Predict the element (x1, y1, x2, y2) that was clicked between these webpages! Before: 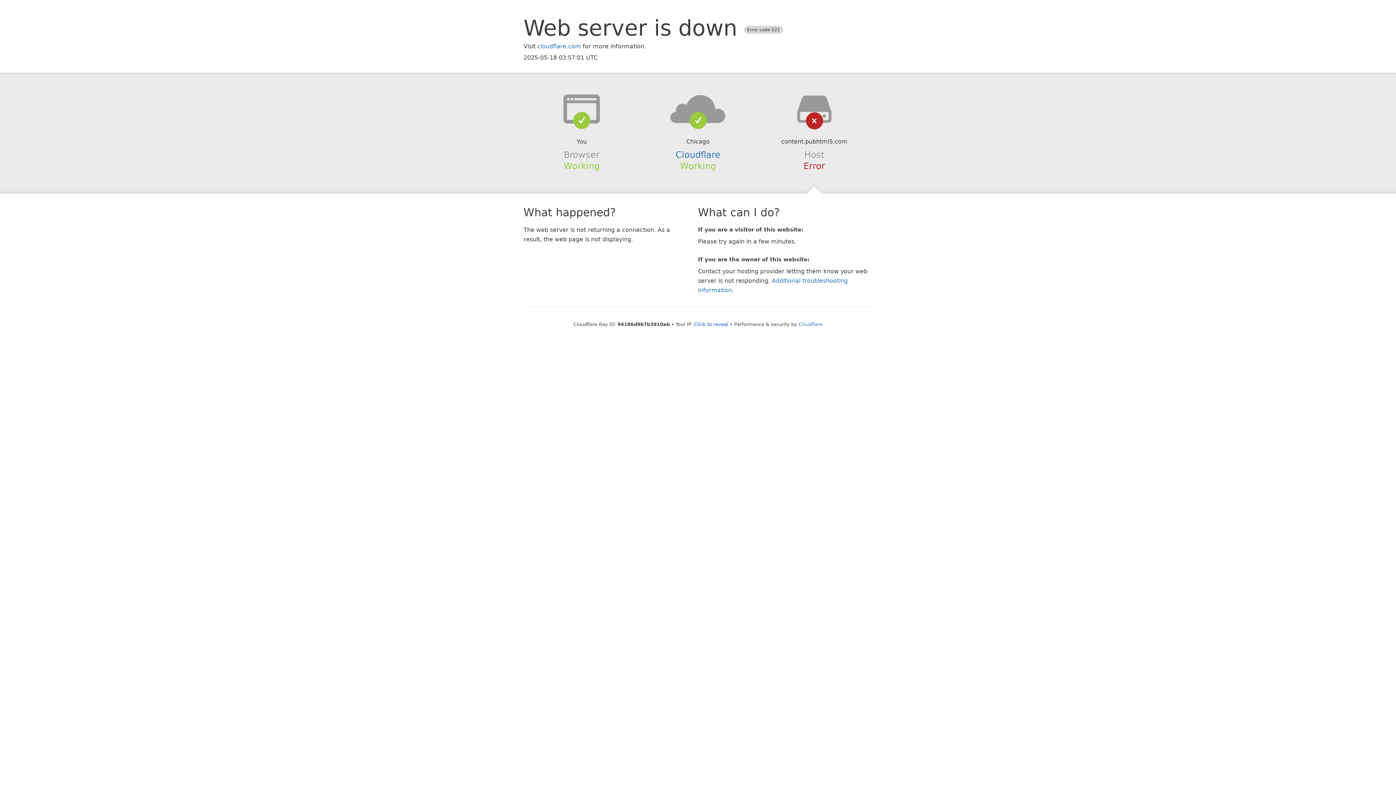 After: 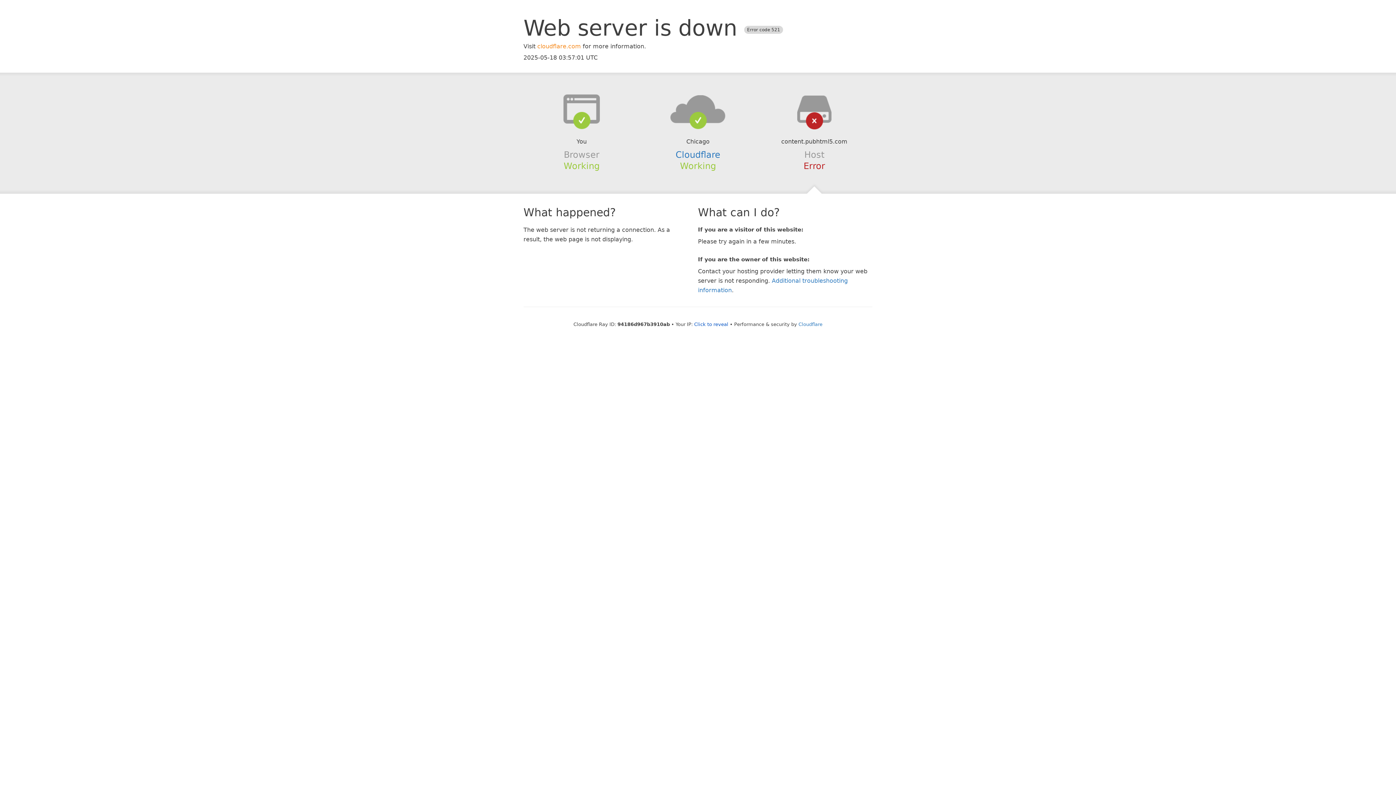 Action: bbox: (537, 42, 581, 49) label: cloudflare.com